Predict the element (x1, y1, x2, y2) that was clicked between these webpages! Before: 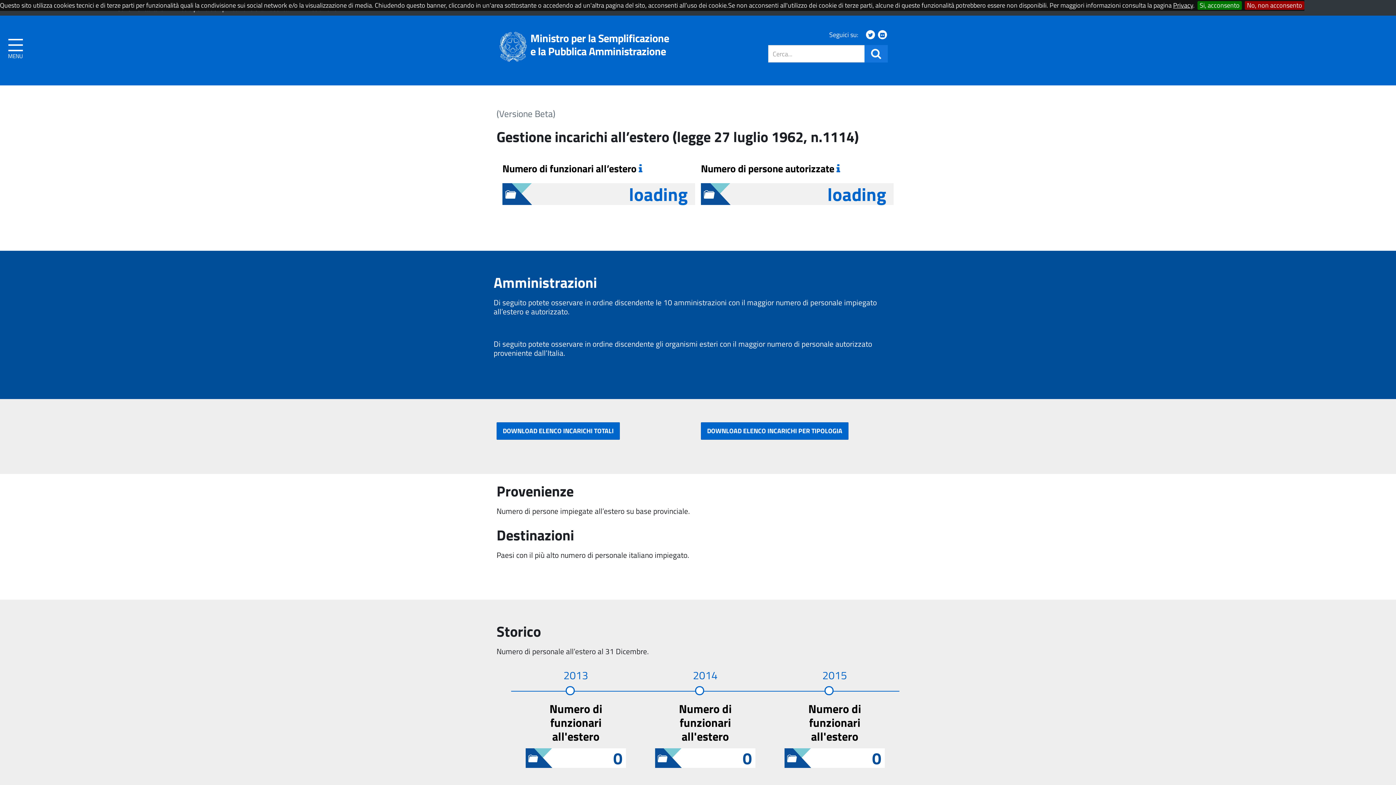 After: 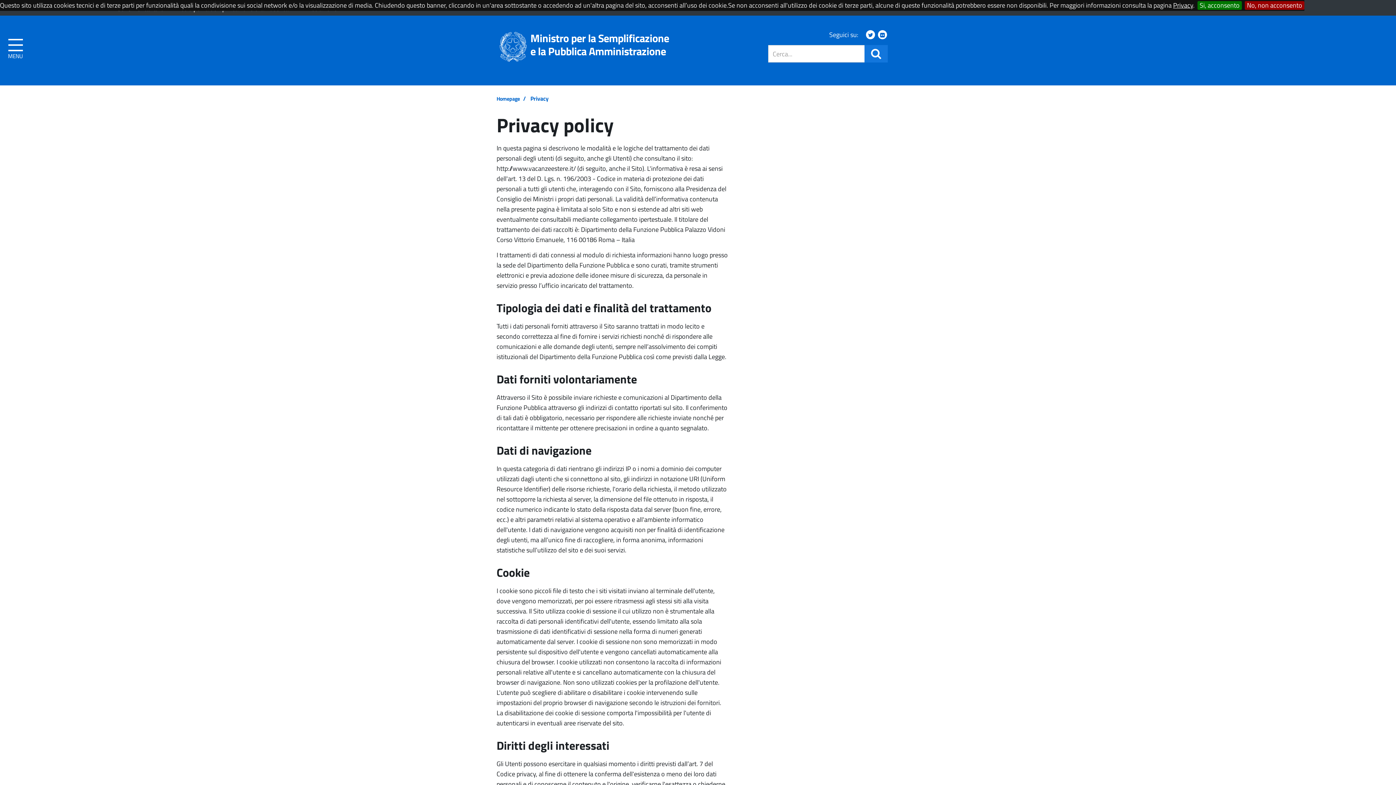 Action: bbox: (1173, 0, 1193, 10) label: Privacy